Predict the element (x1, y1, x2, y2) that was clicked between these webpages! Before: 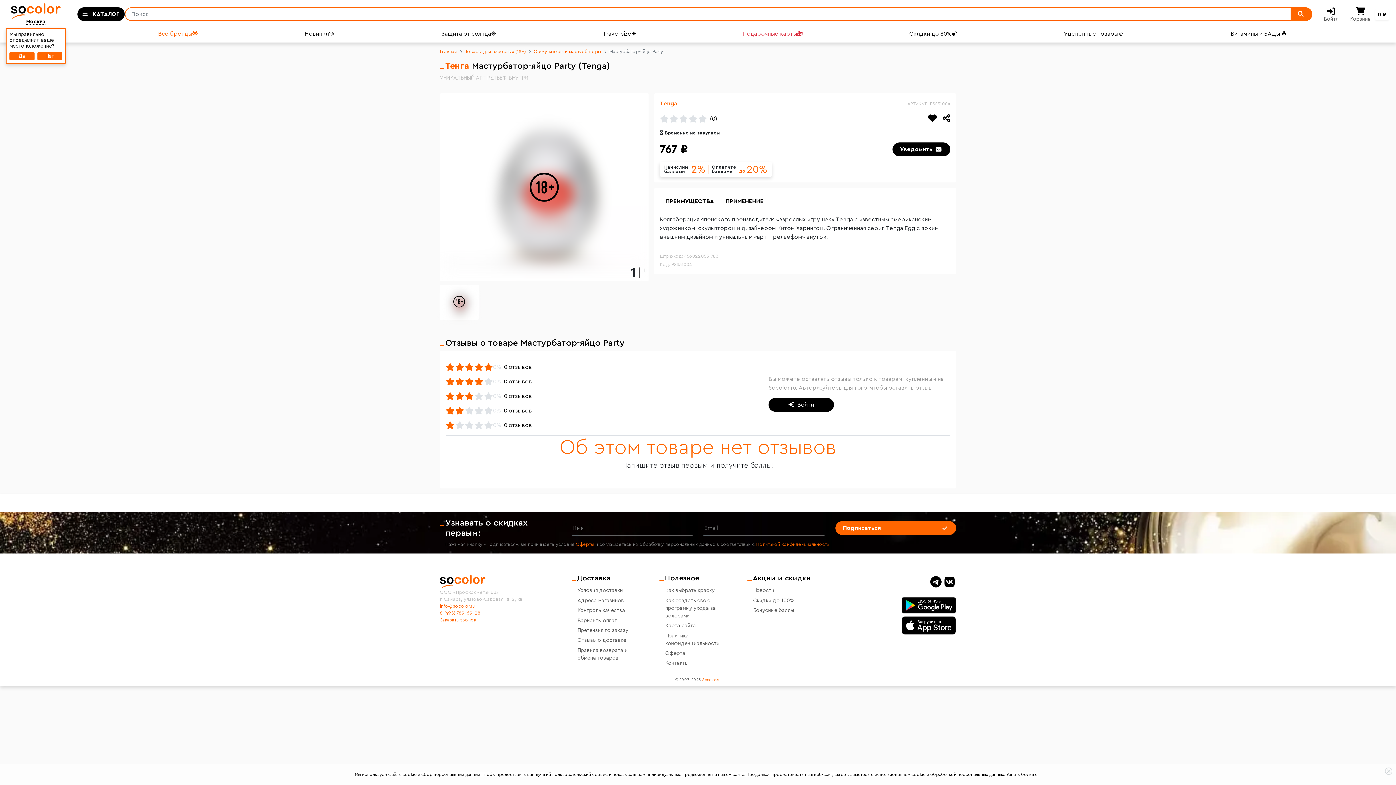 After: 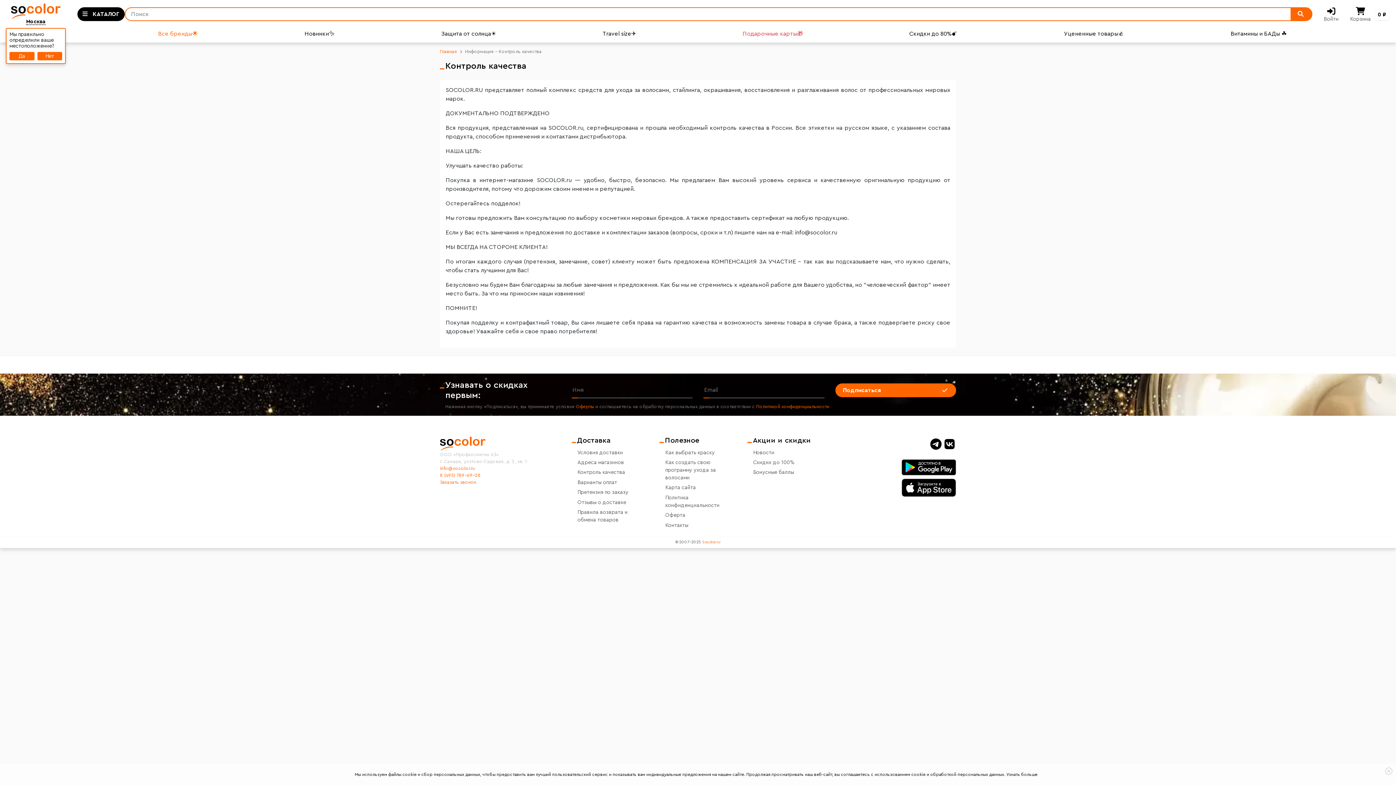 Action: label: Контроль качества bbox: (571, 605, 648, 615)